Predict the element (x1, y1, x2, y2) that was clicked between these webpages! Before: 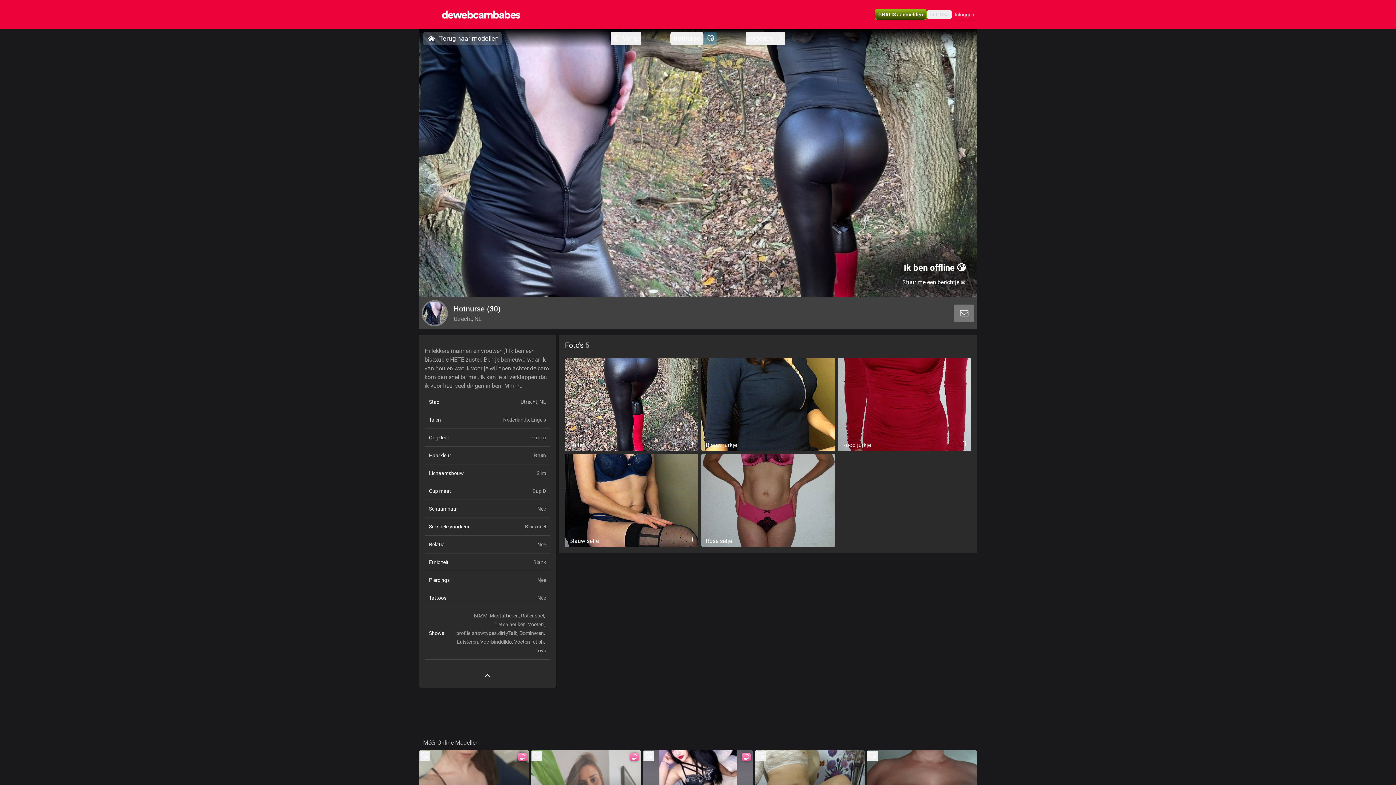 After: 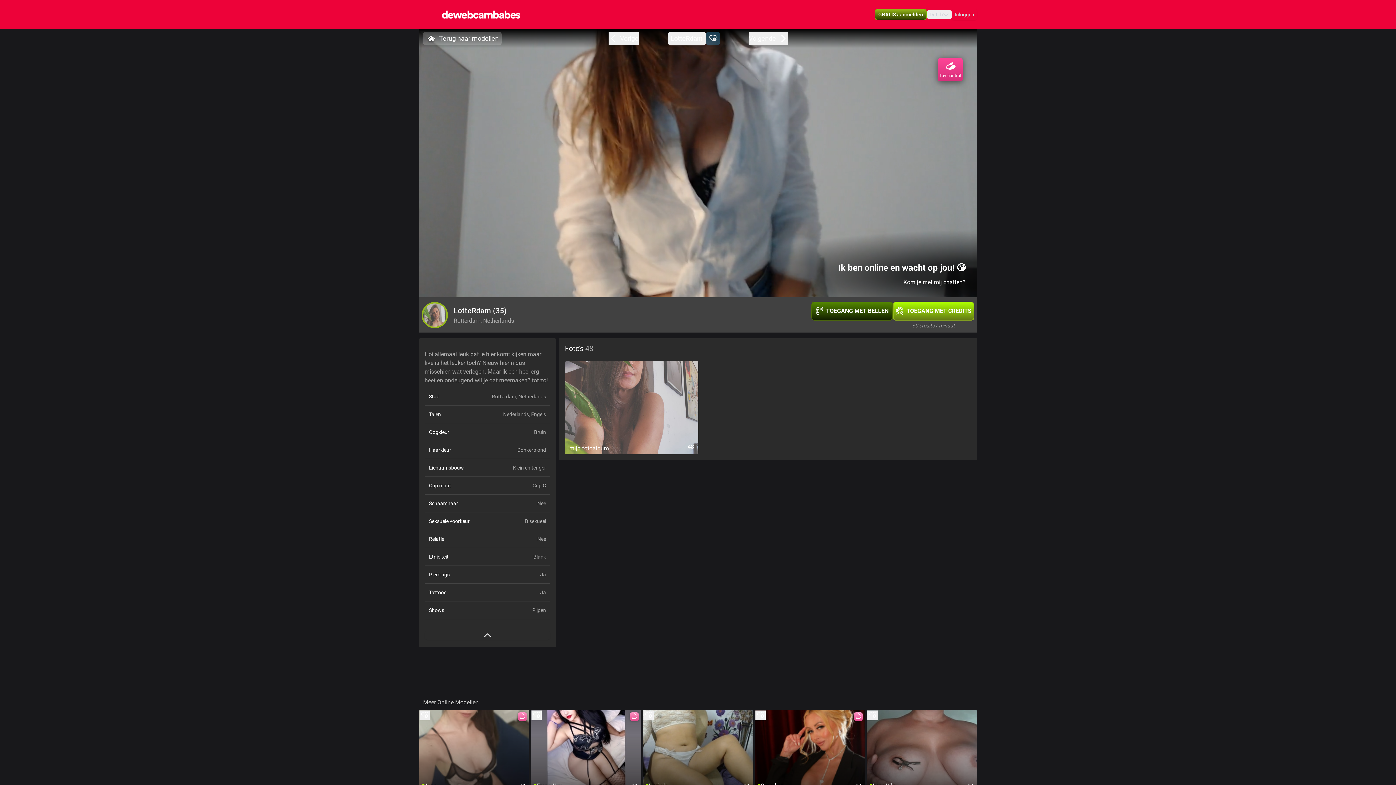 Action: bbox: (746, 32, 785, 45) label: Volgende